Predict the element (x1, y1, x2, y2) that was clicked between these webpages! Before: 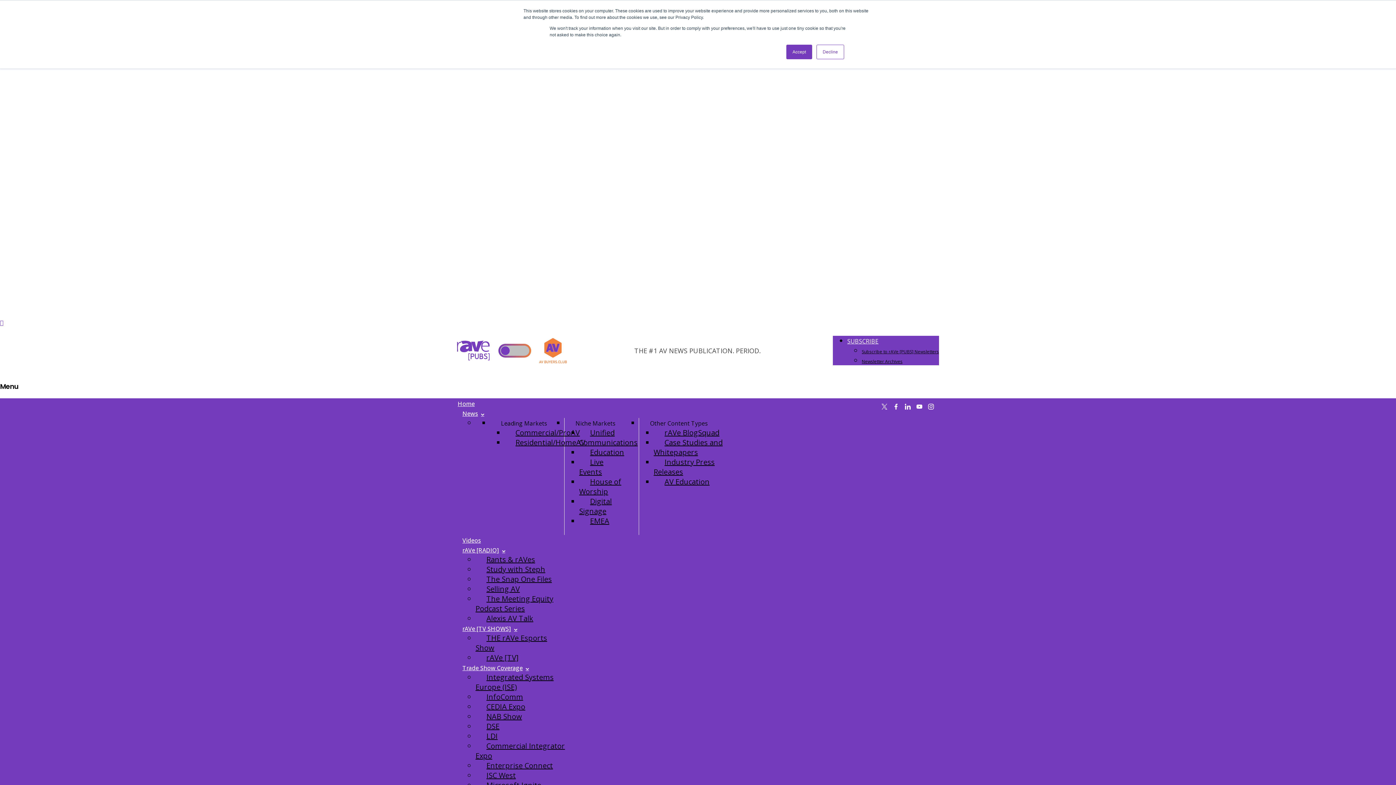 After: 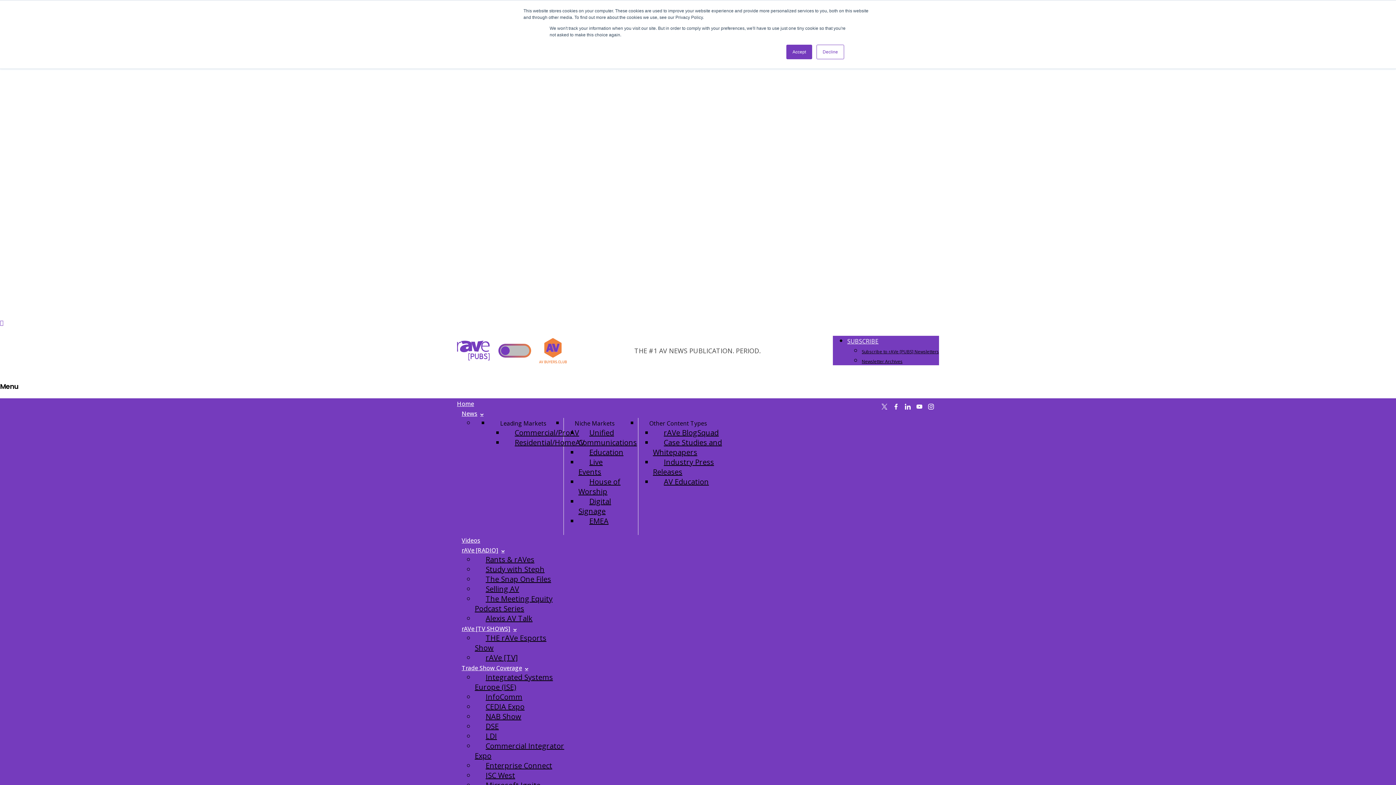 Action: label: rAVe [RADIO] bbox: (461, 544, 506, 556)